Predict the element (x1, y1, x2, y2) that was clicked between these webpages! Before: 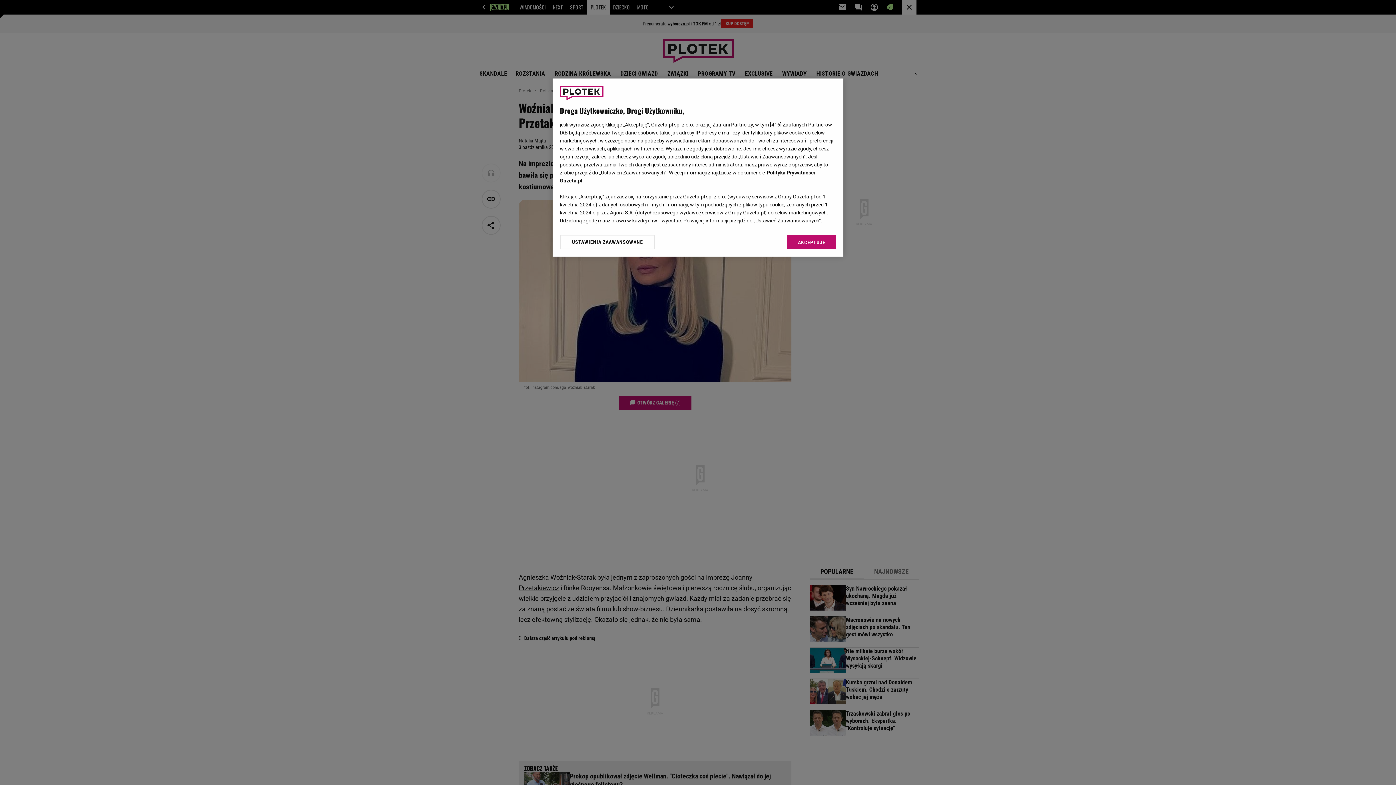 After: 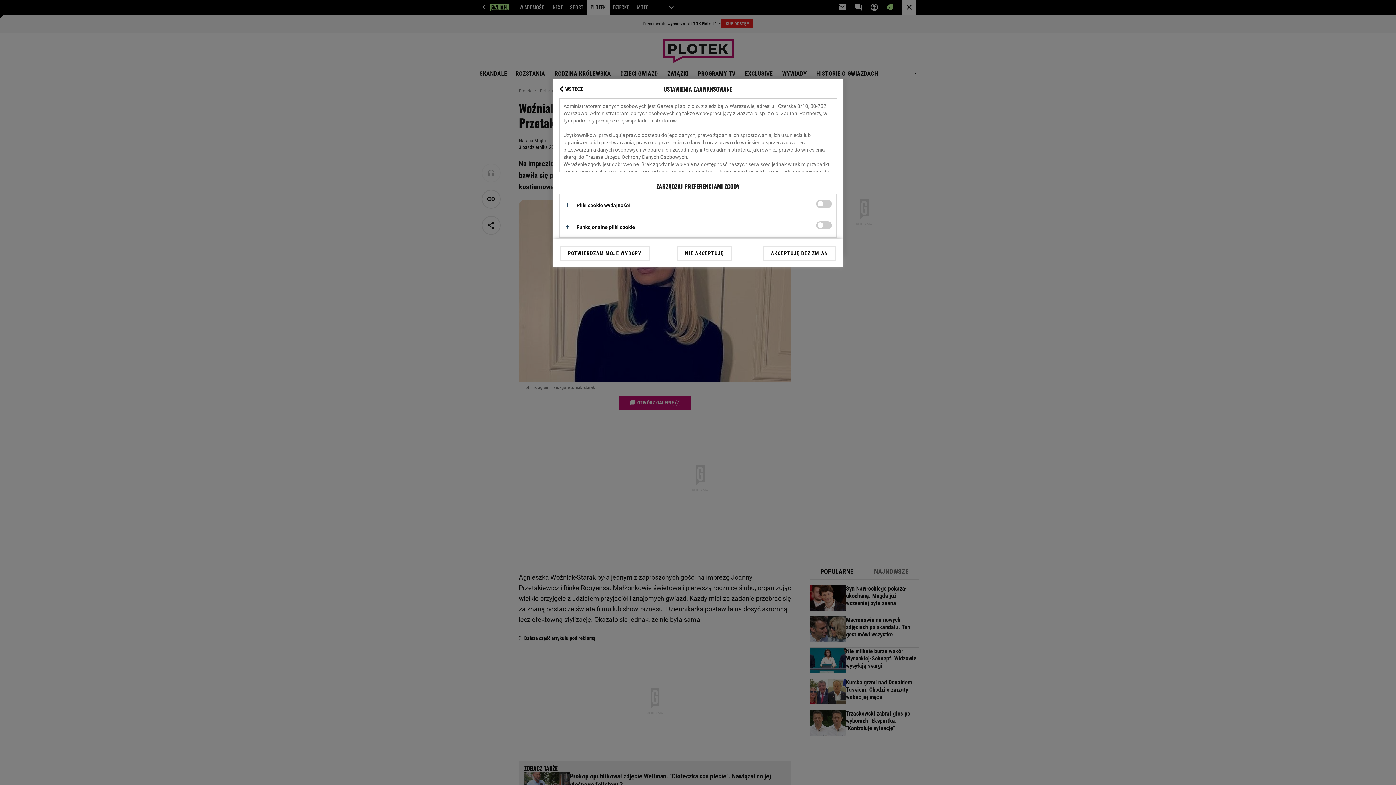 Action: label: USTAWIENIA ZAAWANSOWANE bbox: (560, 234, 655, 249)